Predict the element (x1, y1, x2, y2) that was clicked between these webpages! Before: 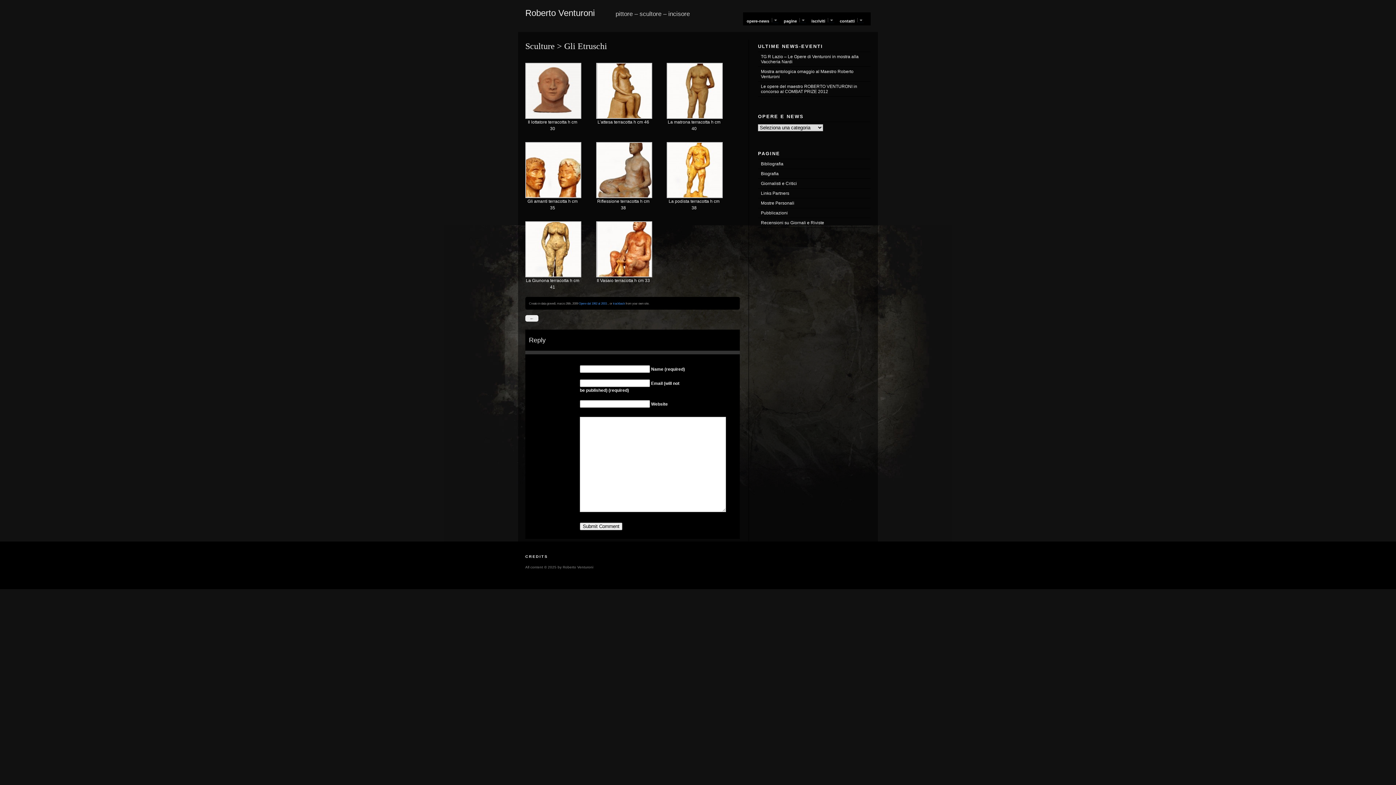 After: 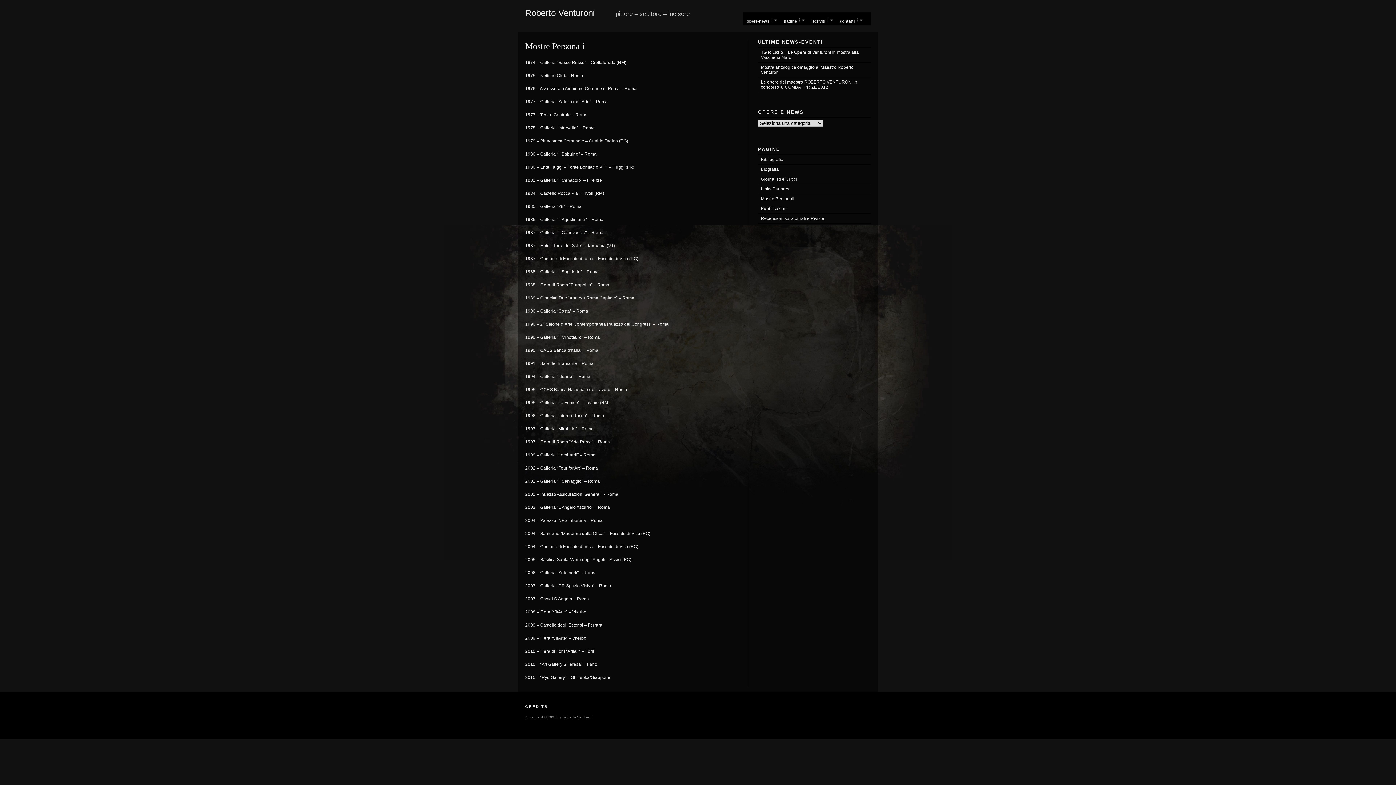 Action: label: Mostre Personali bbox: (758, 198, 870, 208)